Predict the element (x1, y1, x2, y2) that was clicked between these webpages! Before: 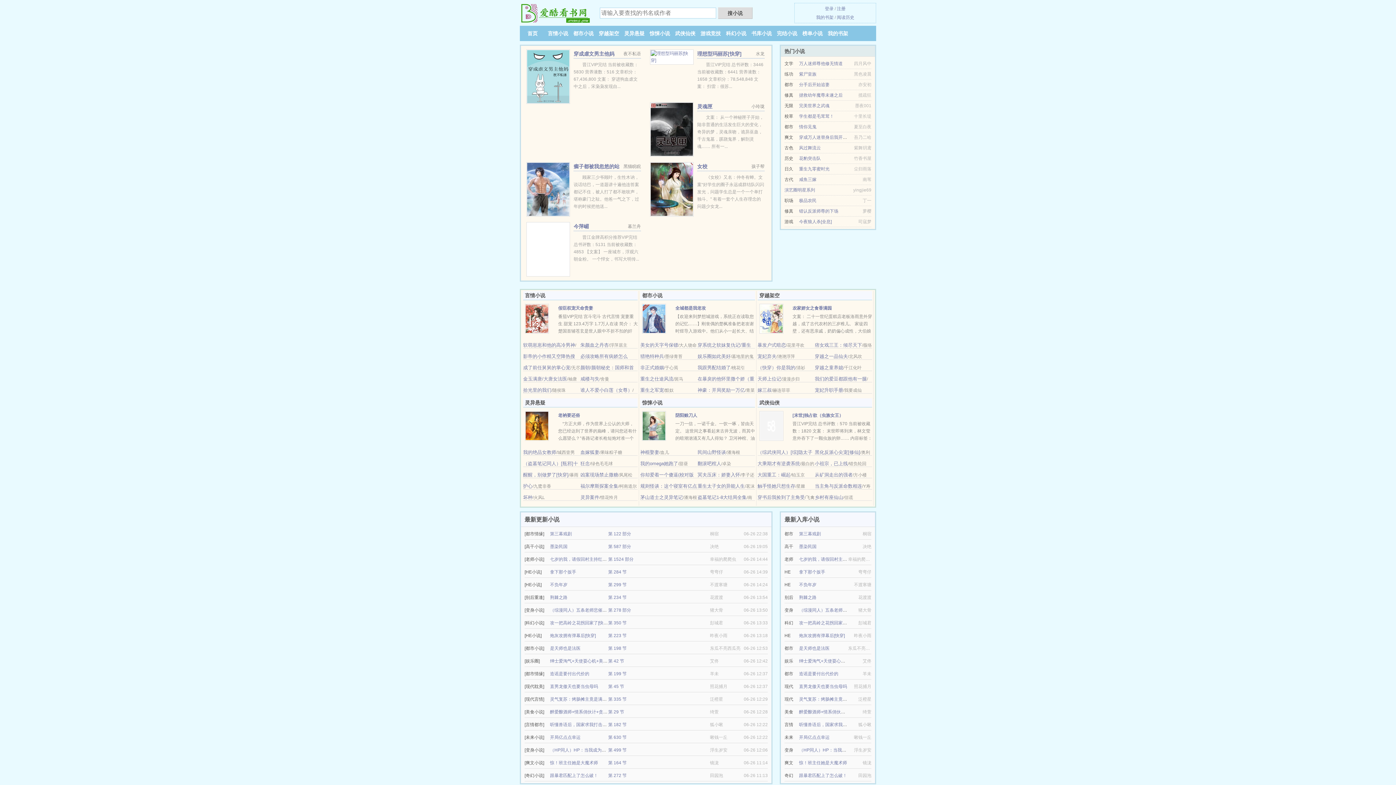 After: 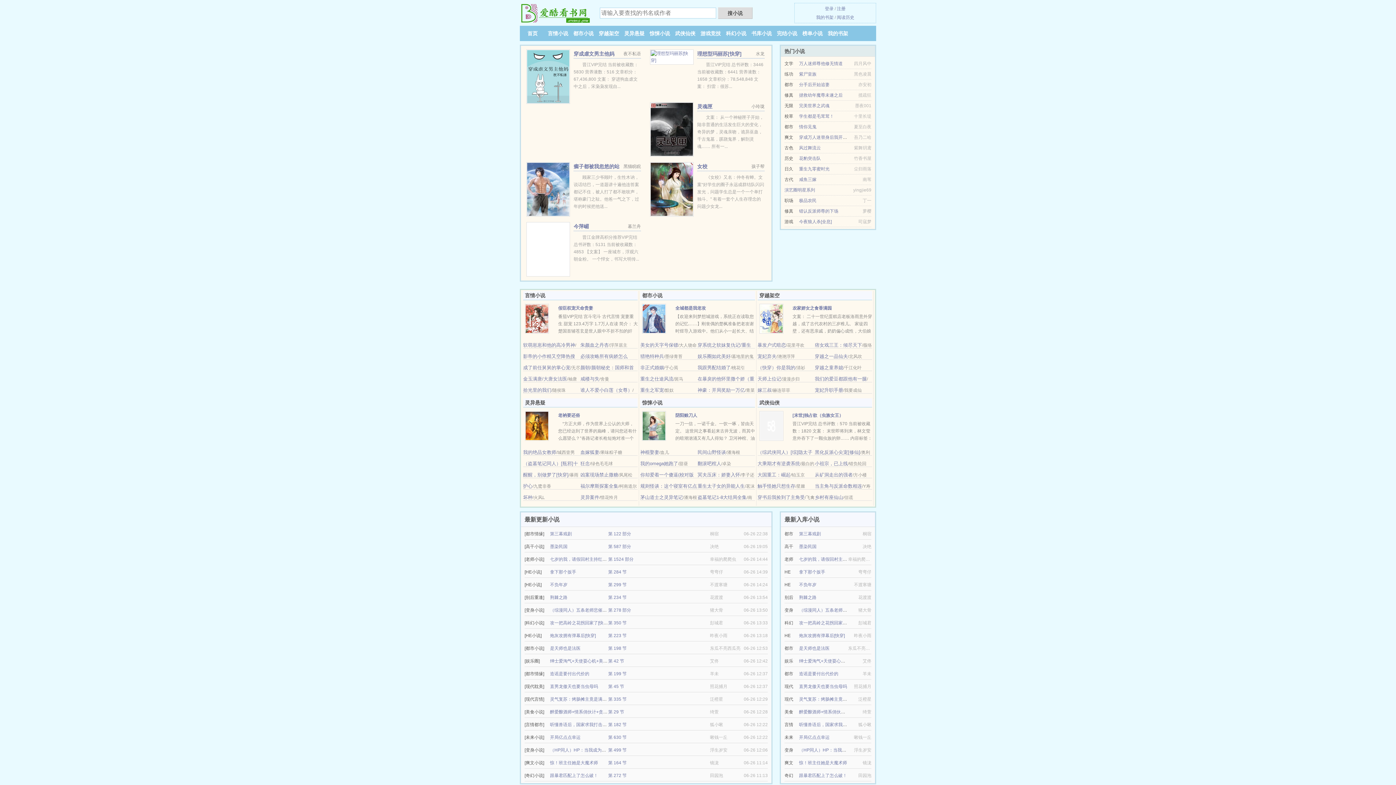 Action: label: 灵气复苏：烤肠摊主竟是满级大佬 bbox: (799, 697, 864, 702)